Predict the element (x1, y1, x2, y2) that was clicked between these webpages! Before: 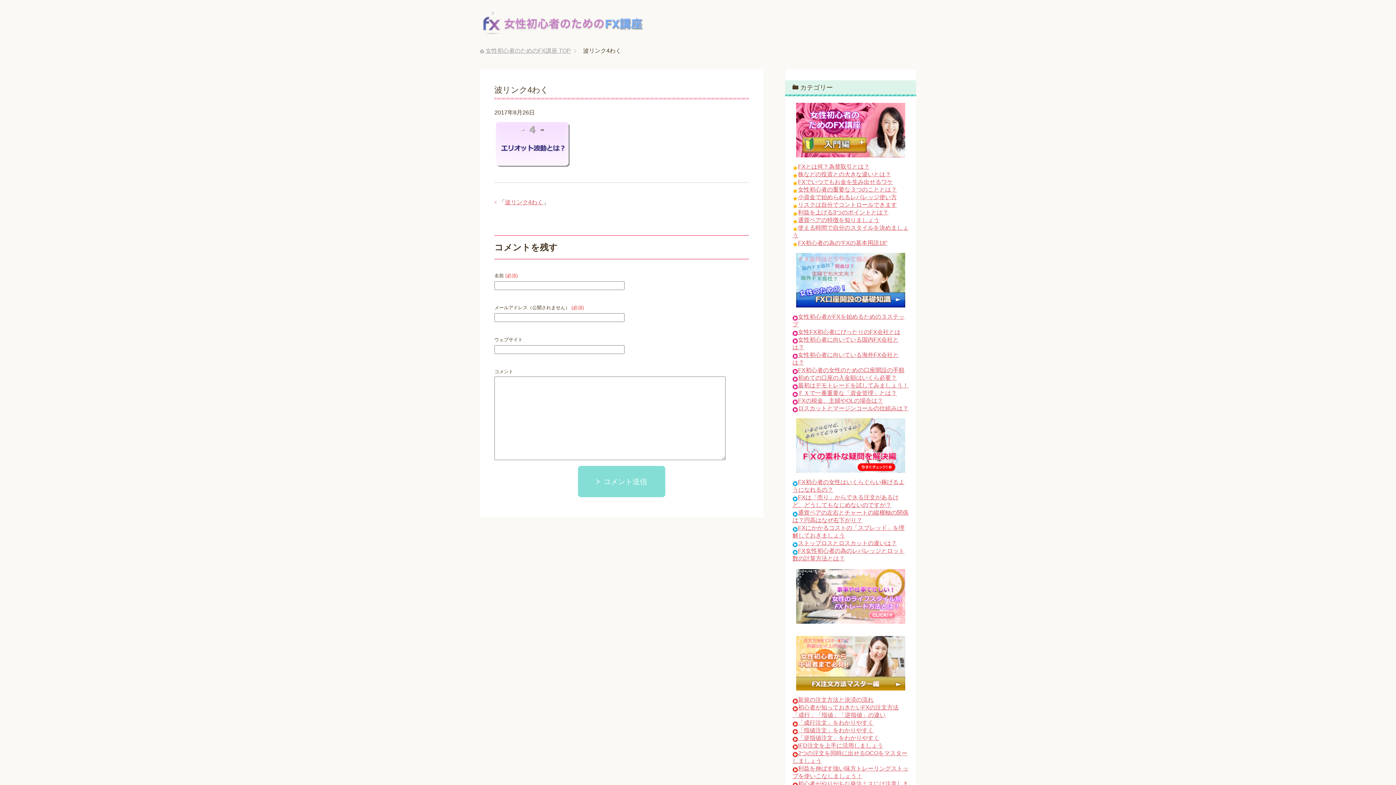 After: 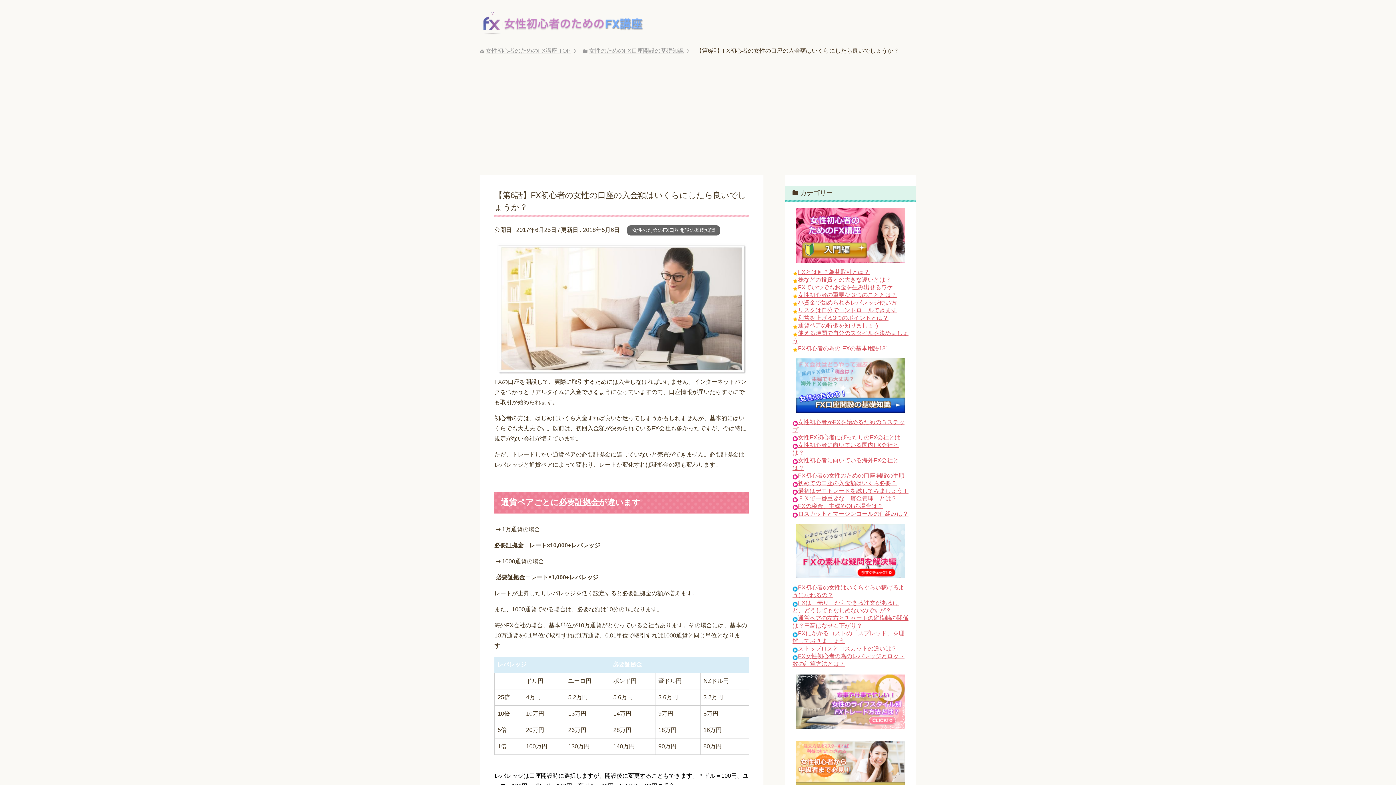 Action: label: 初めての口座の入金額はいくら必要？ bbox: (798, 374, 897, 381)